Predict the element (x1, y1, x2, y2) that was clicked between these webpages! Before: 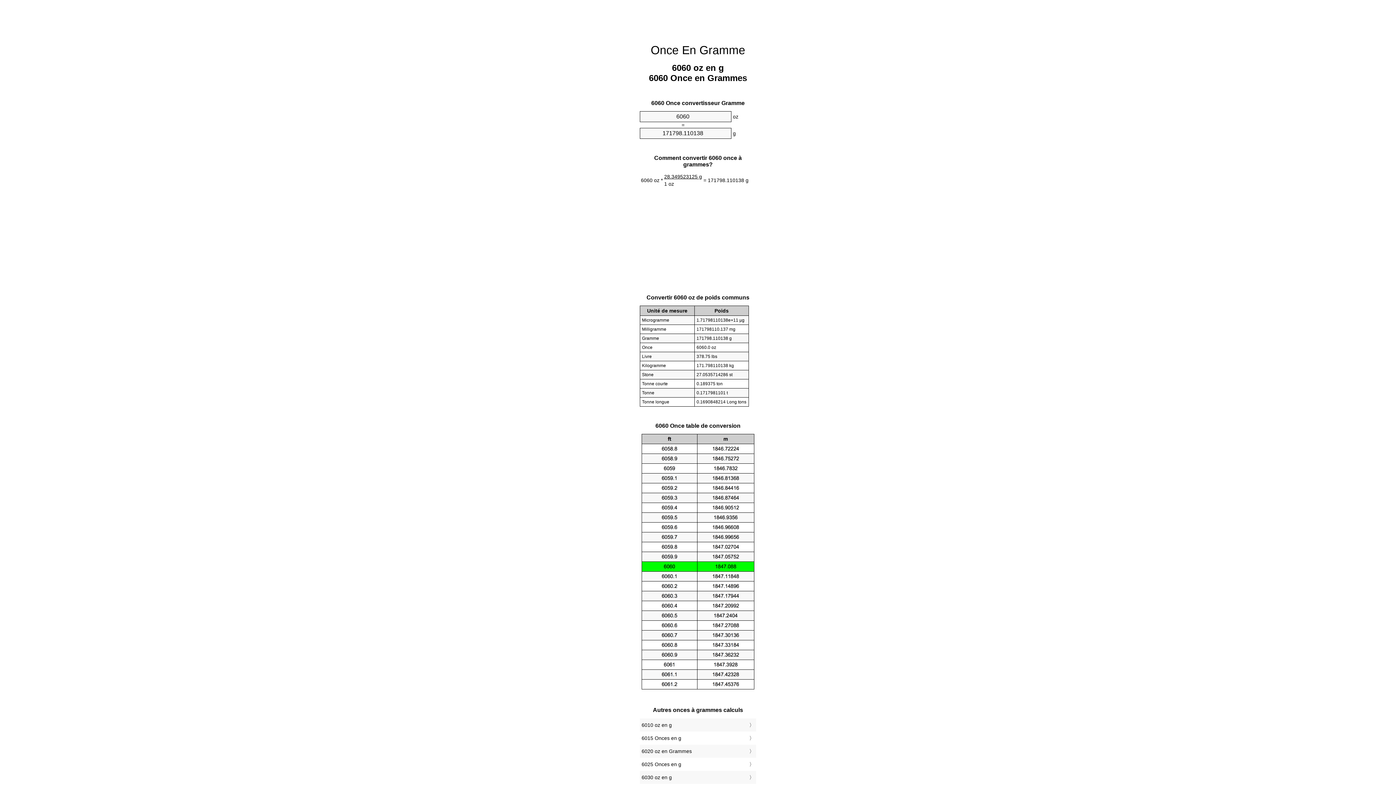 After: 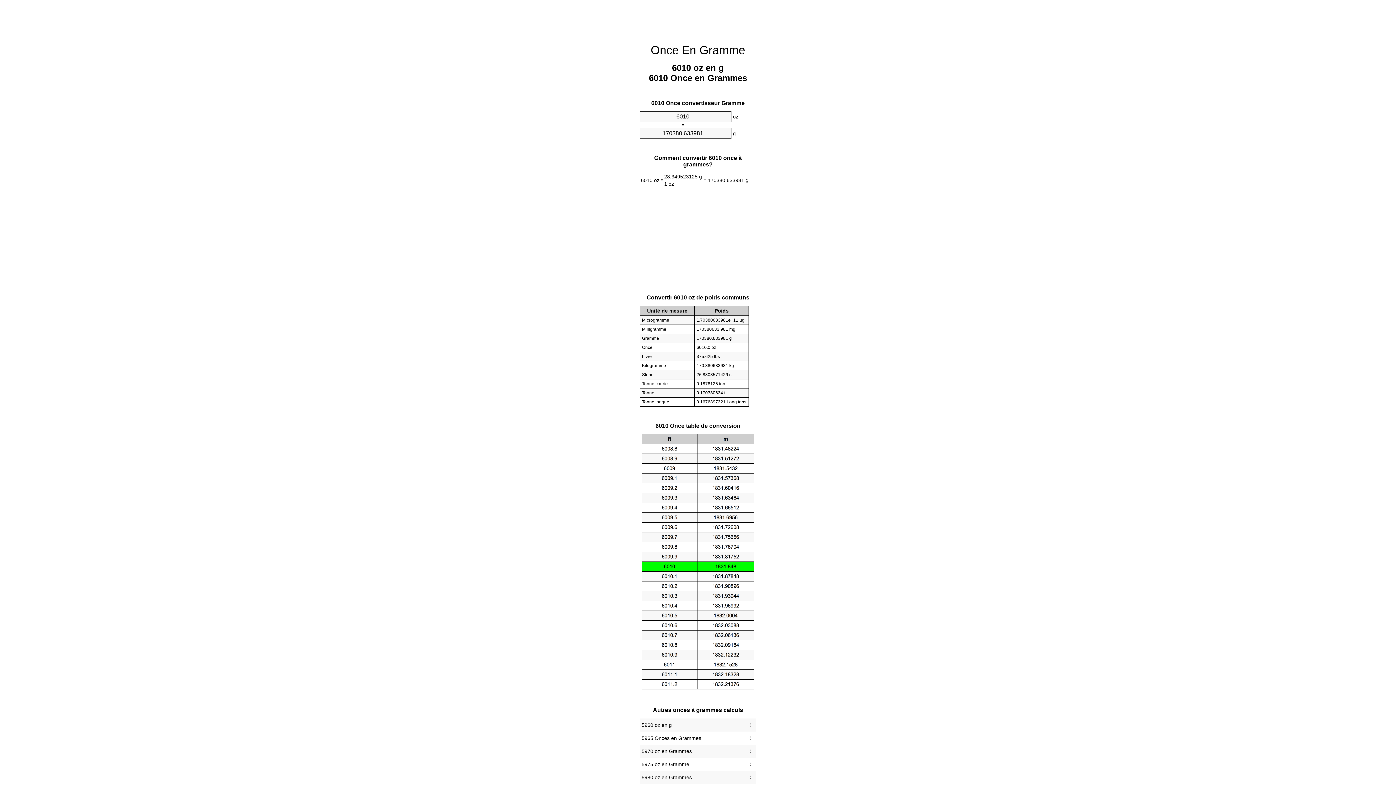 Action: bbox: (641, 720, 754, 730) label: 6010 oz en g